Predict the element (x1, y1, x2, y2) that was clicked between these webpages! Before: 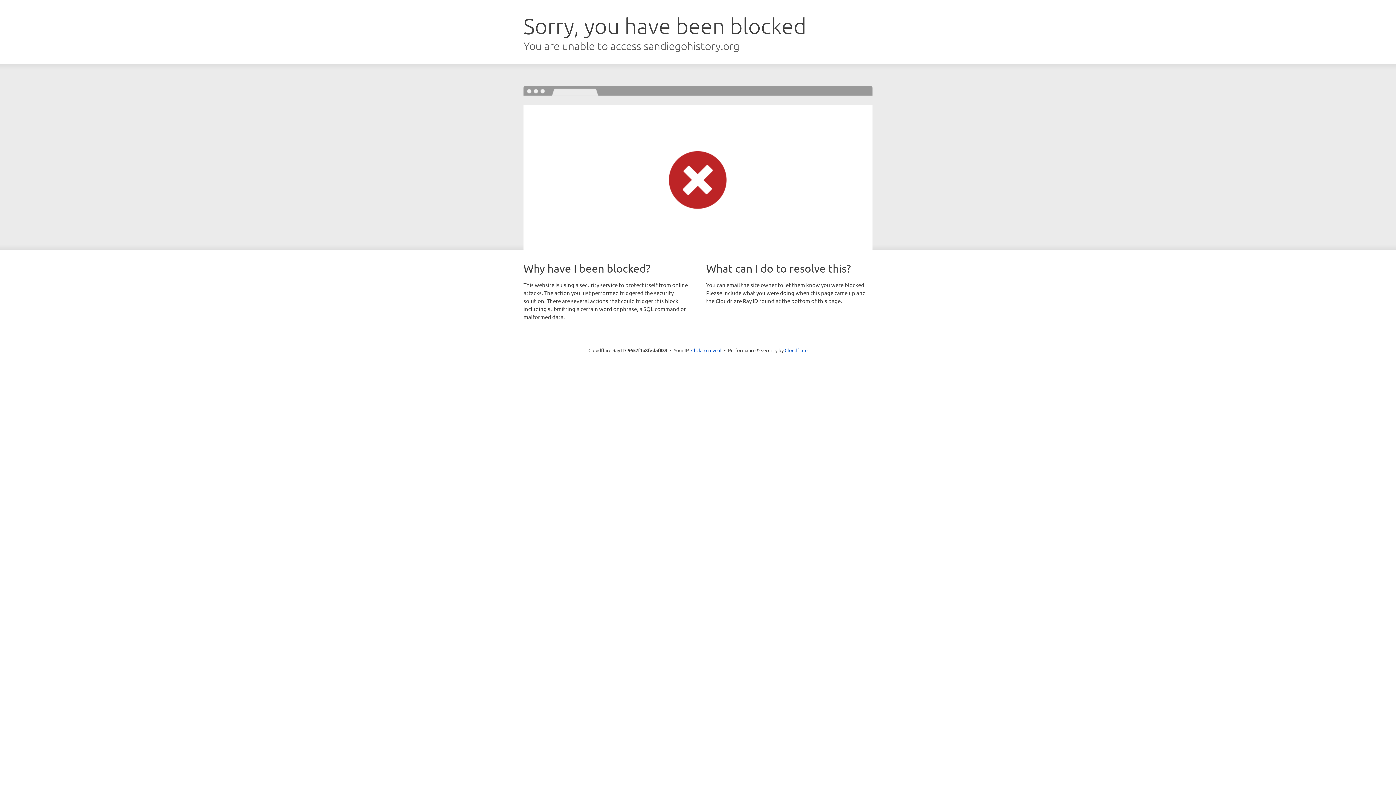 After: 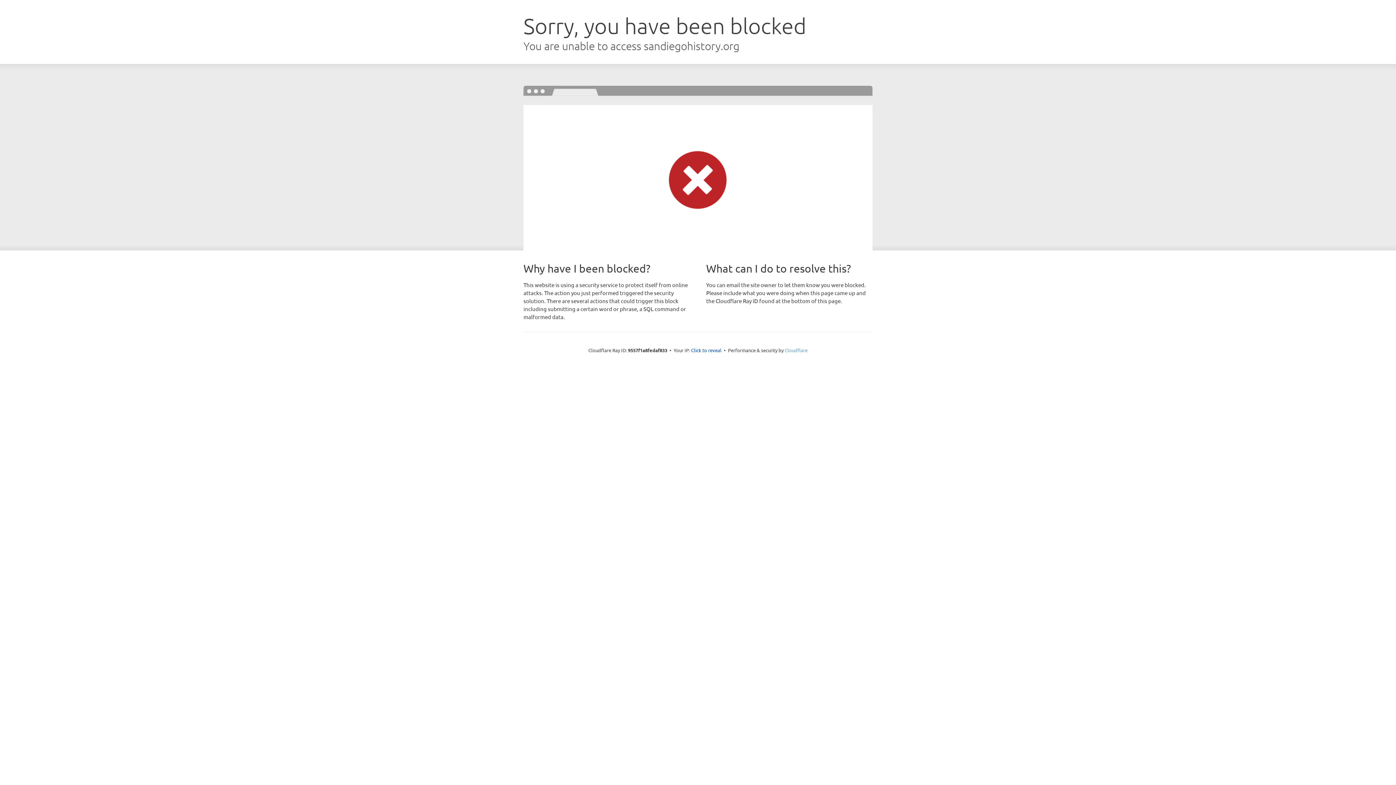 Action: label: Cloudflare bbox: (784, 347, 807, 353)